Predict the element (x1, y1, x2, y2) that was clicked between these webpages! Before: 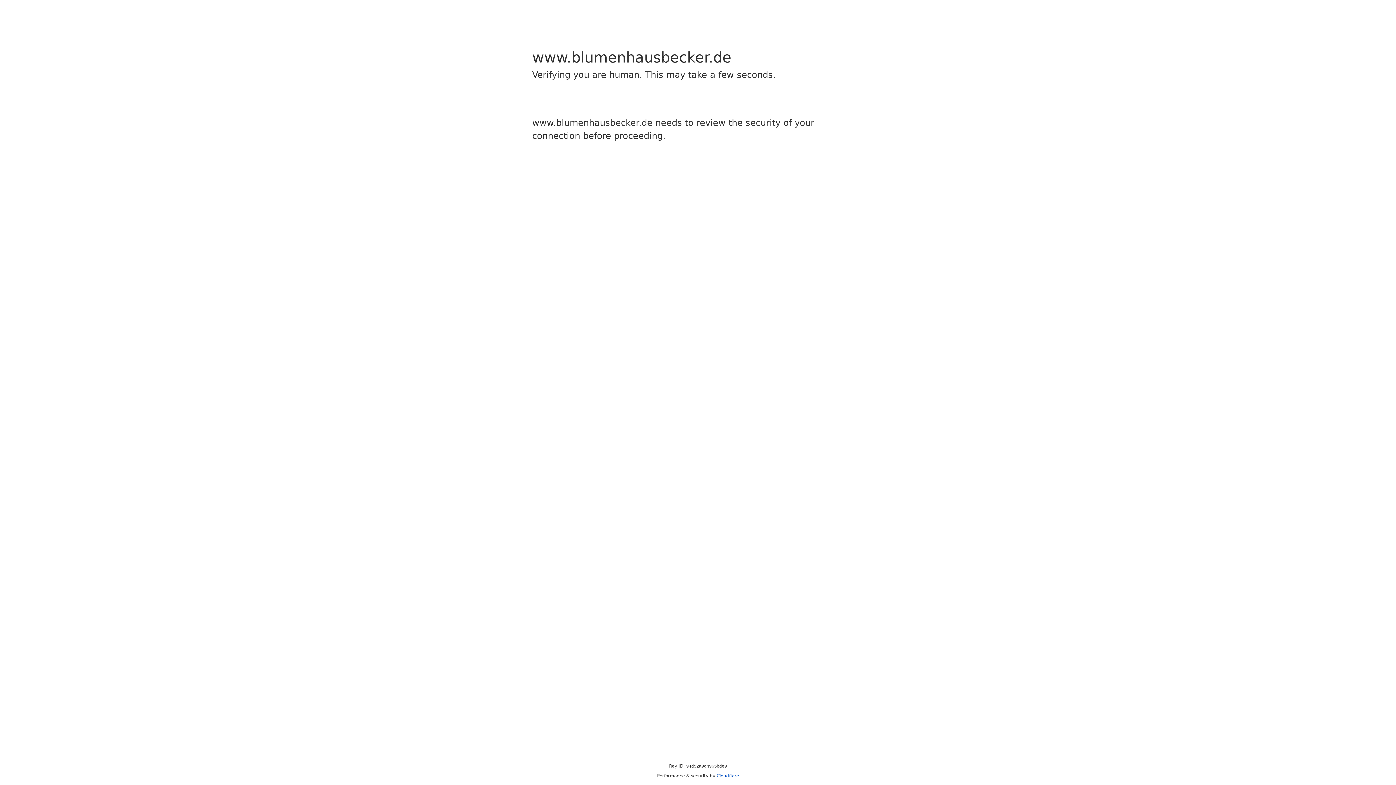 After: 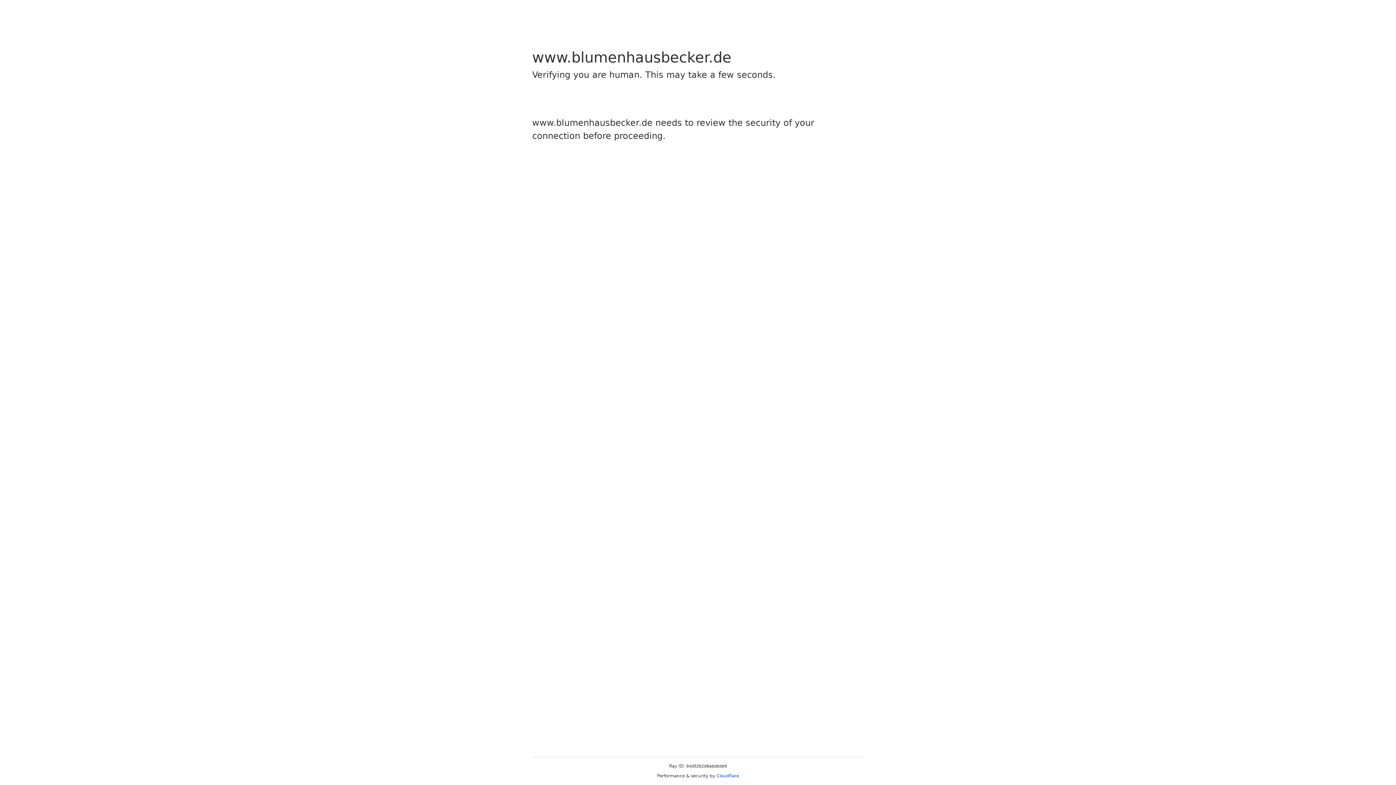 Action: bbox: (716, 773, 739, 778) label: Cloudflare